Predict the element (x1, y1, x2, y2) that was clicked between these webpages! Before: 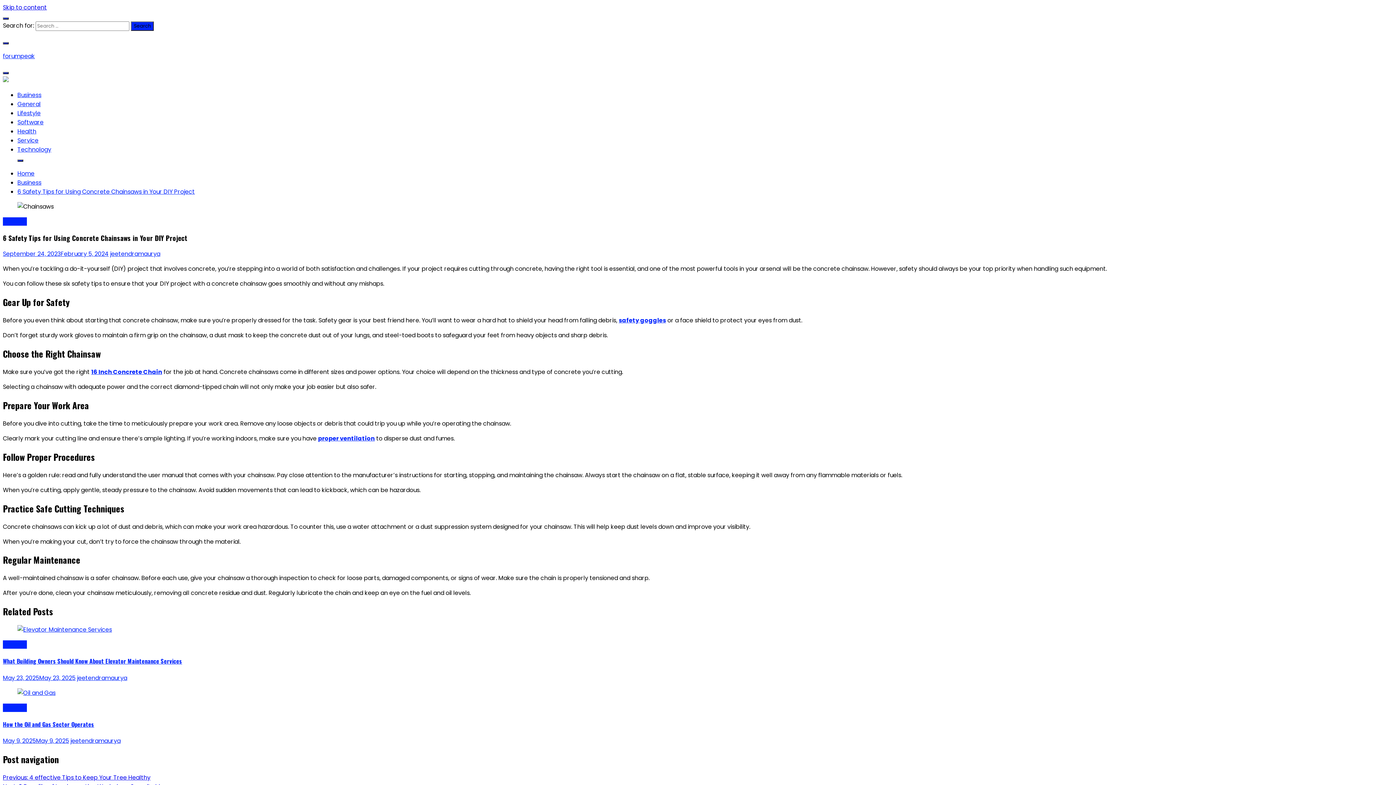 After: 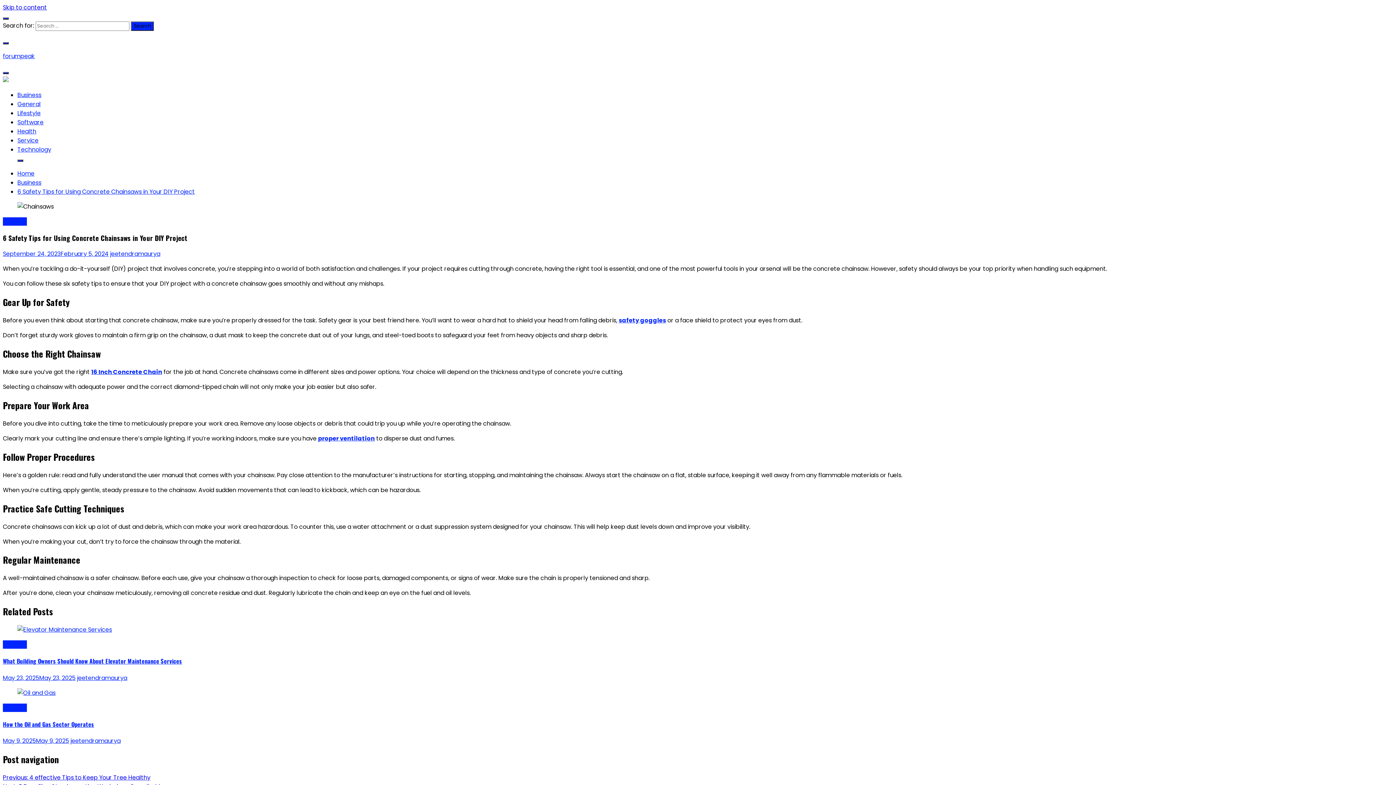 Action: bbox: (2, 76, 8, 84)